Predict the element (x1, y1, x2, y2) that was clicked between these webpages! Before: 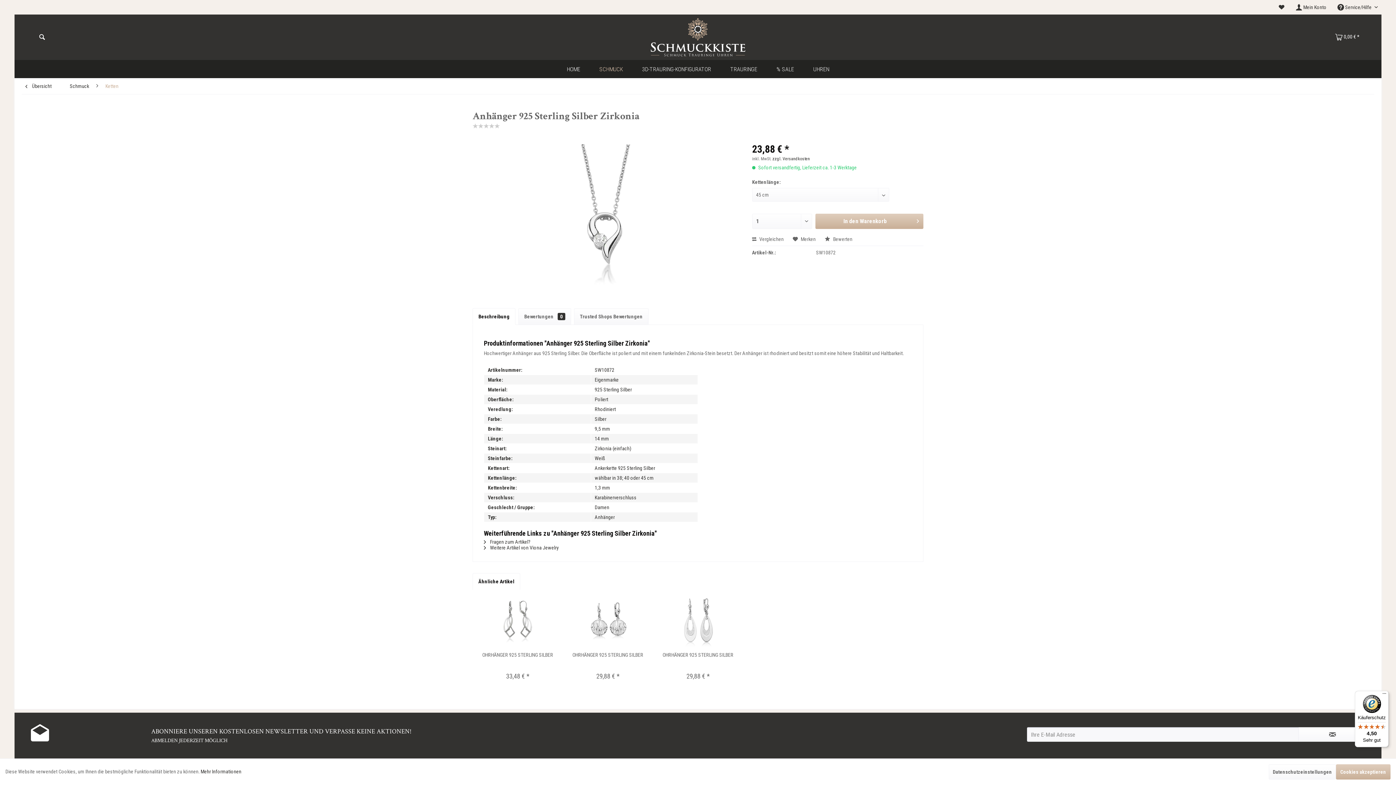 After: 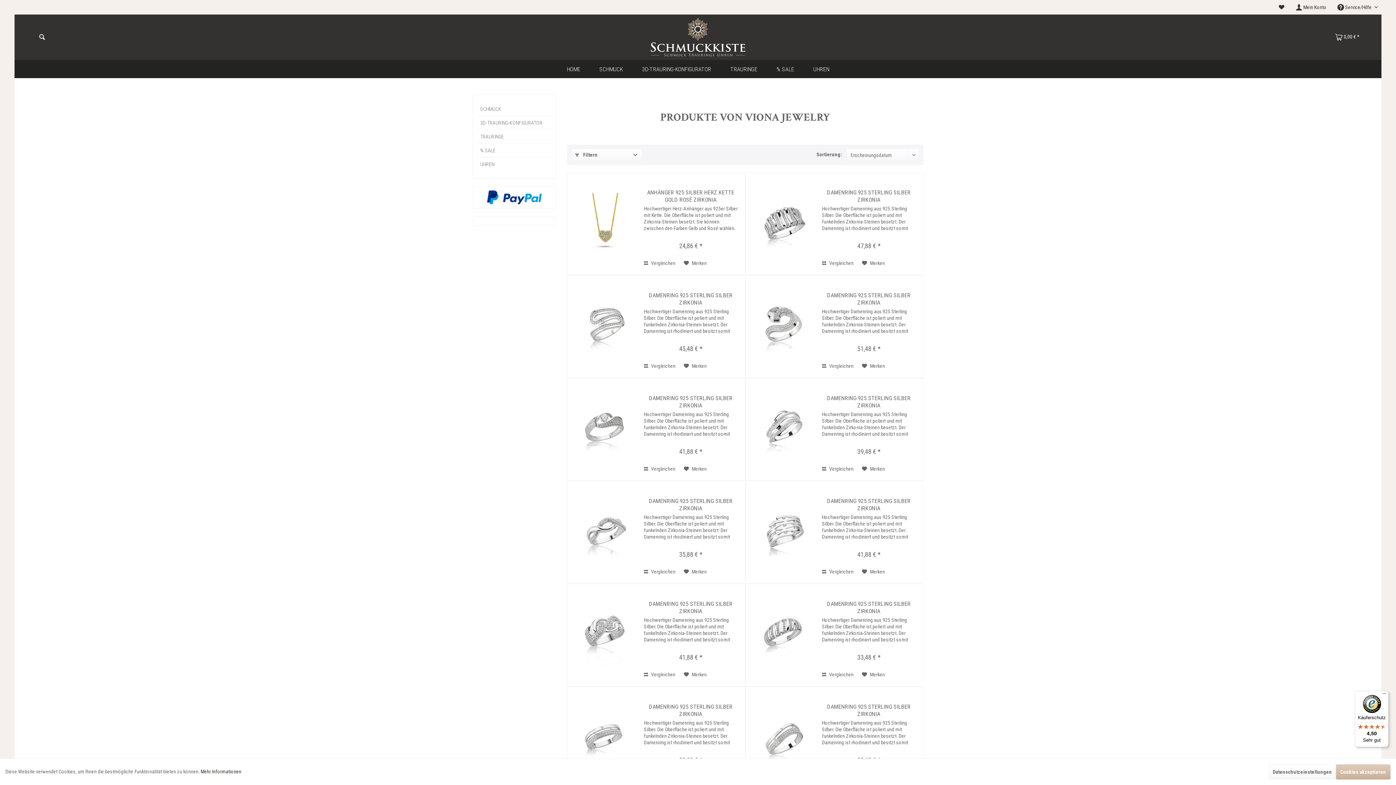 Action: label:  Weitere Artikel von Viona Jewelry bbox: (484, 545, 558, 550)